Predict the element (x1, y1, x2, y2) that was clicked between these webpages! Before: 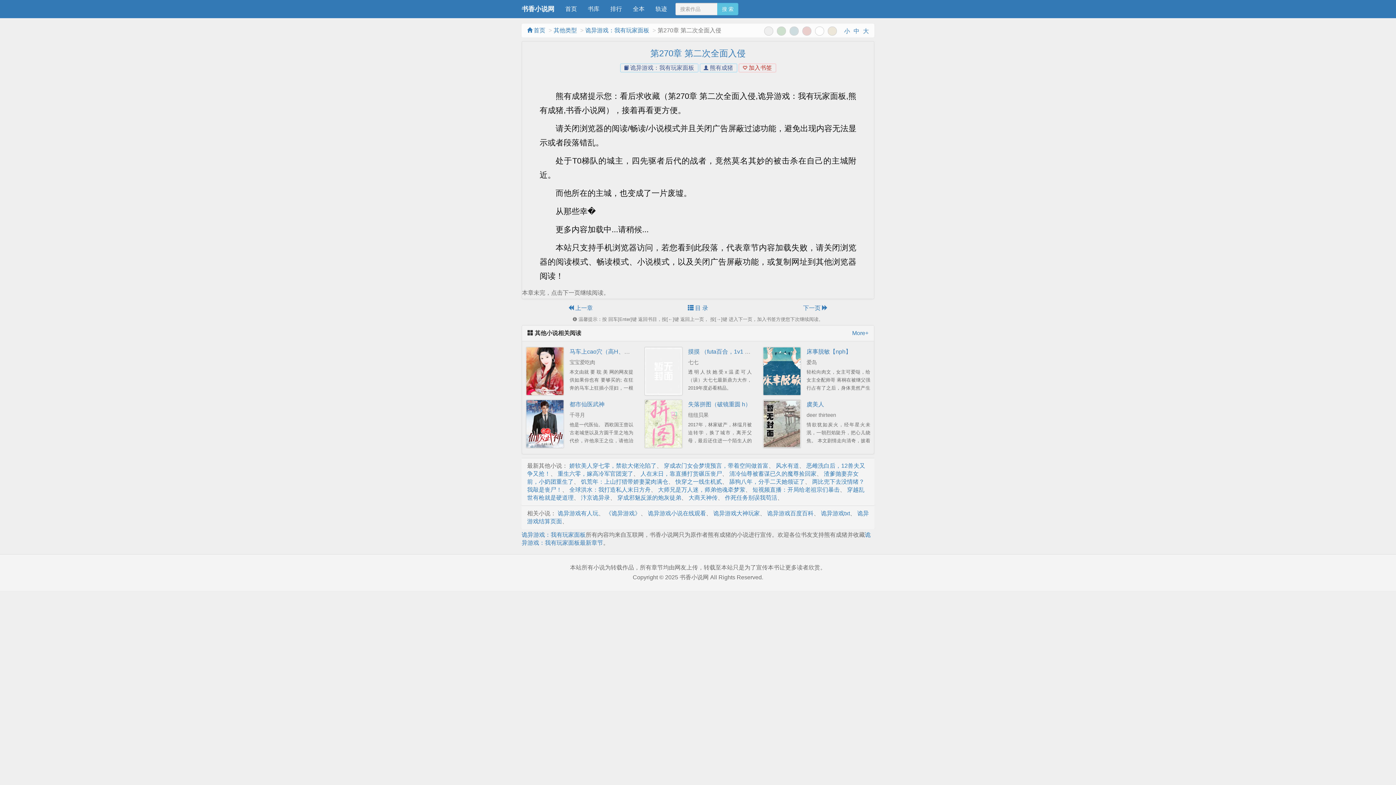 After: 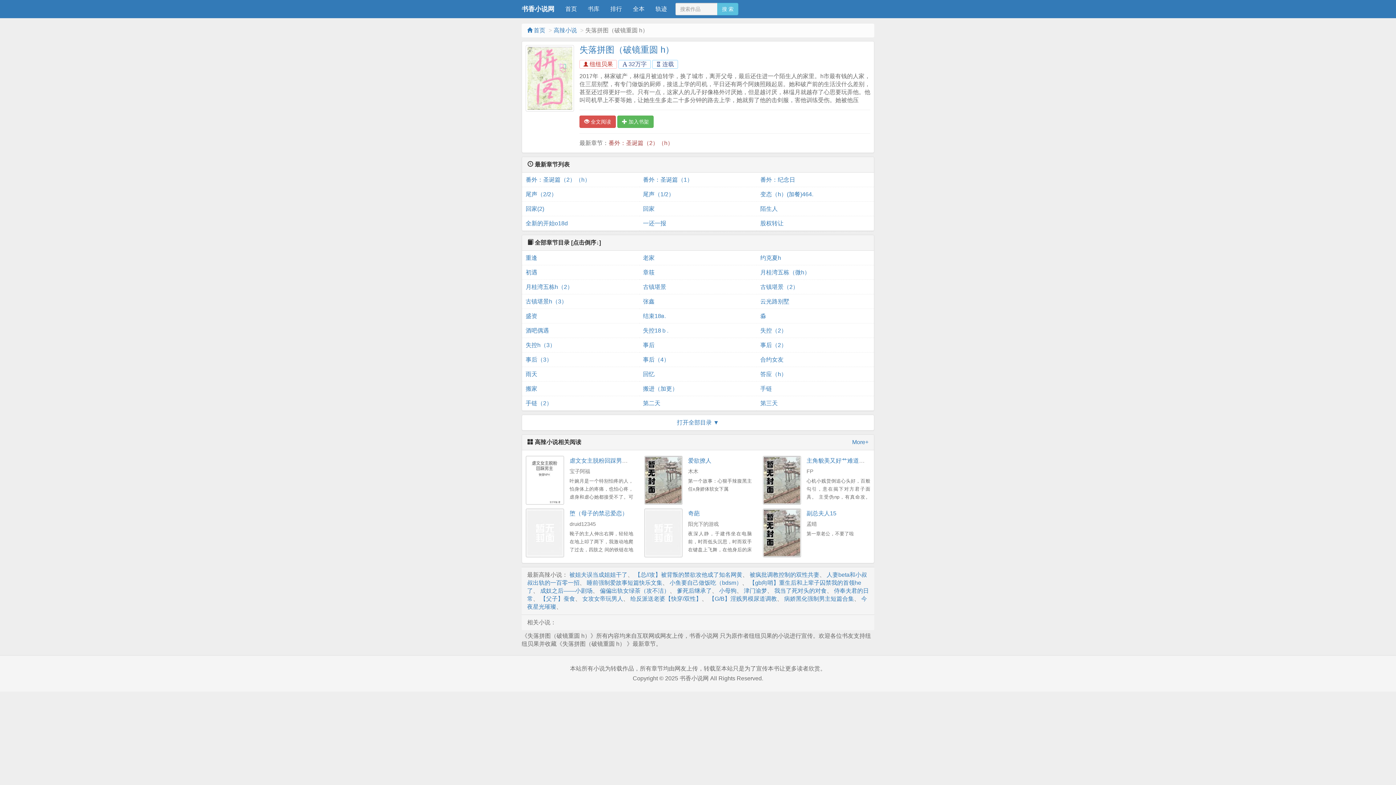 Action: bbox: (688, 401, 751, 407) label: 失落拼图（破镜重圆 h）